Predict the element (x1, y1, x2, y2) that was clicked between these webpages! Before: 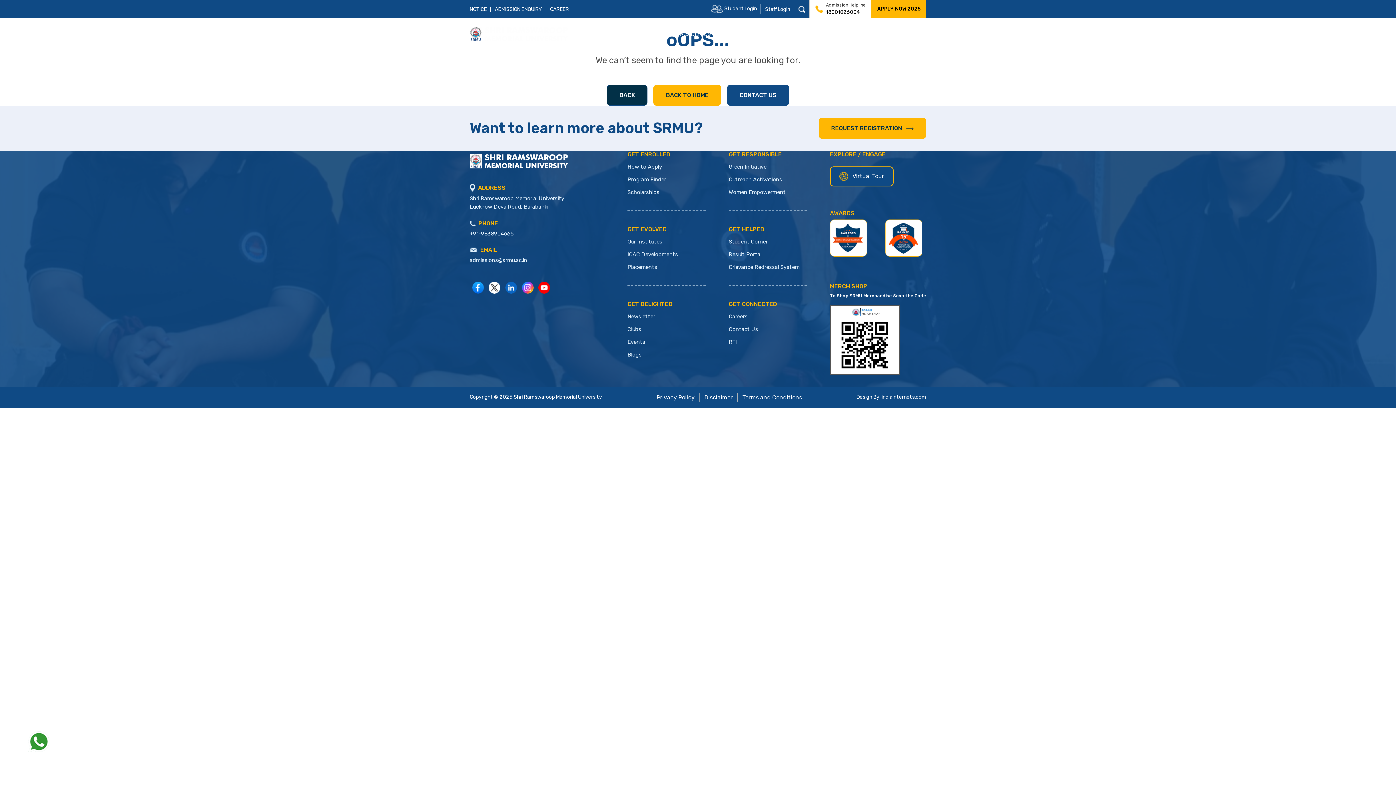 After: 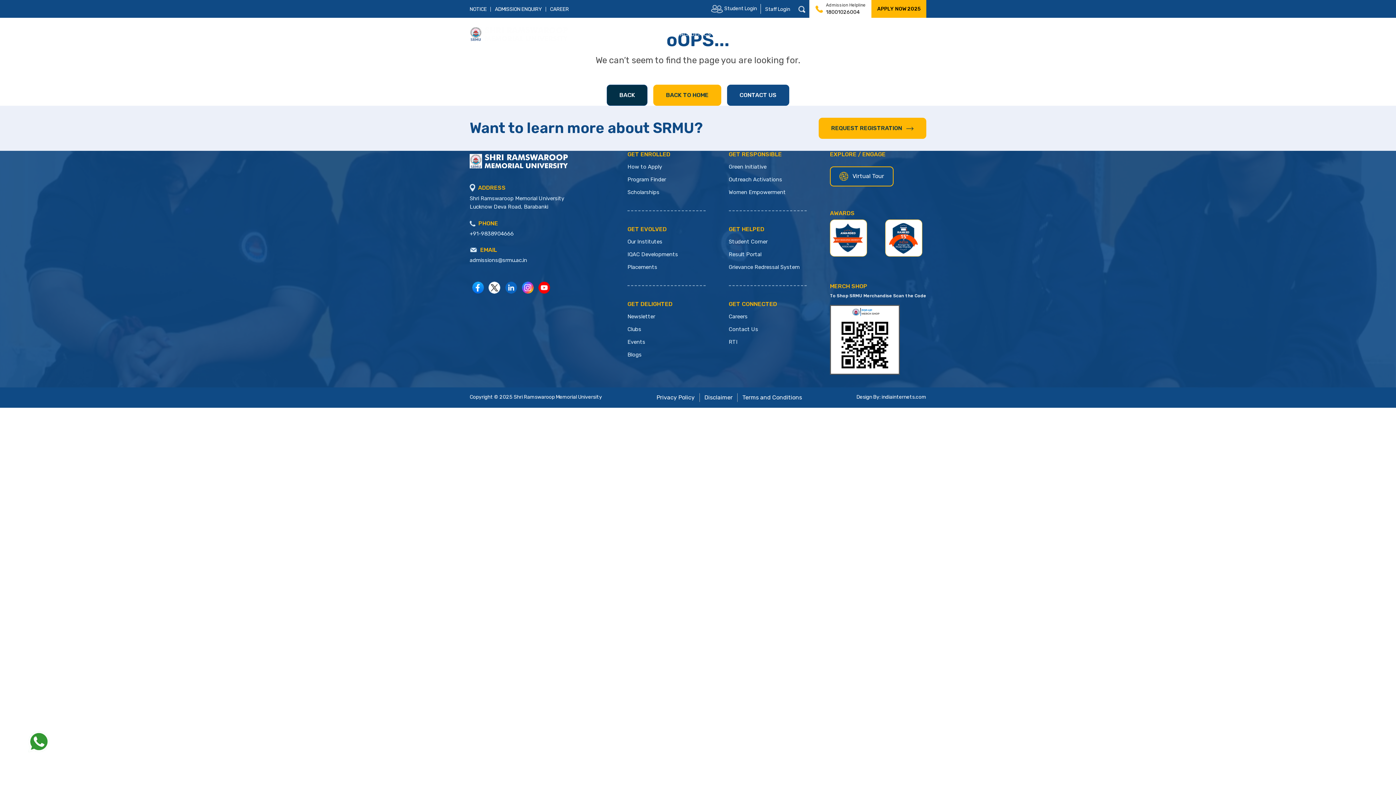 Action: bbox: (881, 394, 926, 400) label: indiainternets.com